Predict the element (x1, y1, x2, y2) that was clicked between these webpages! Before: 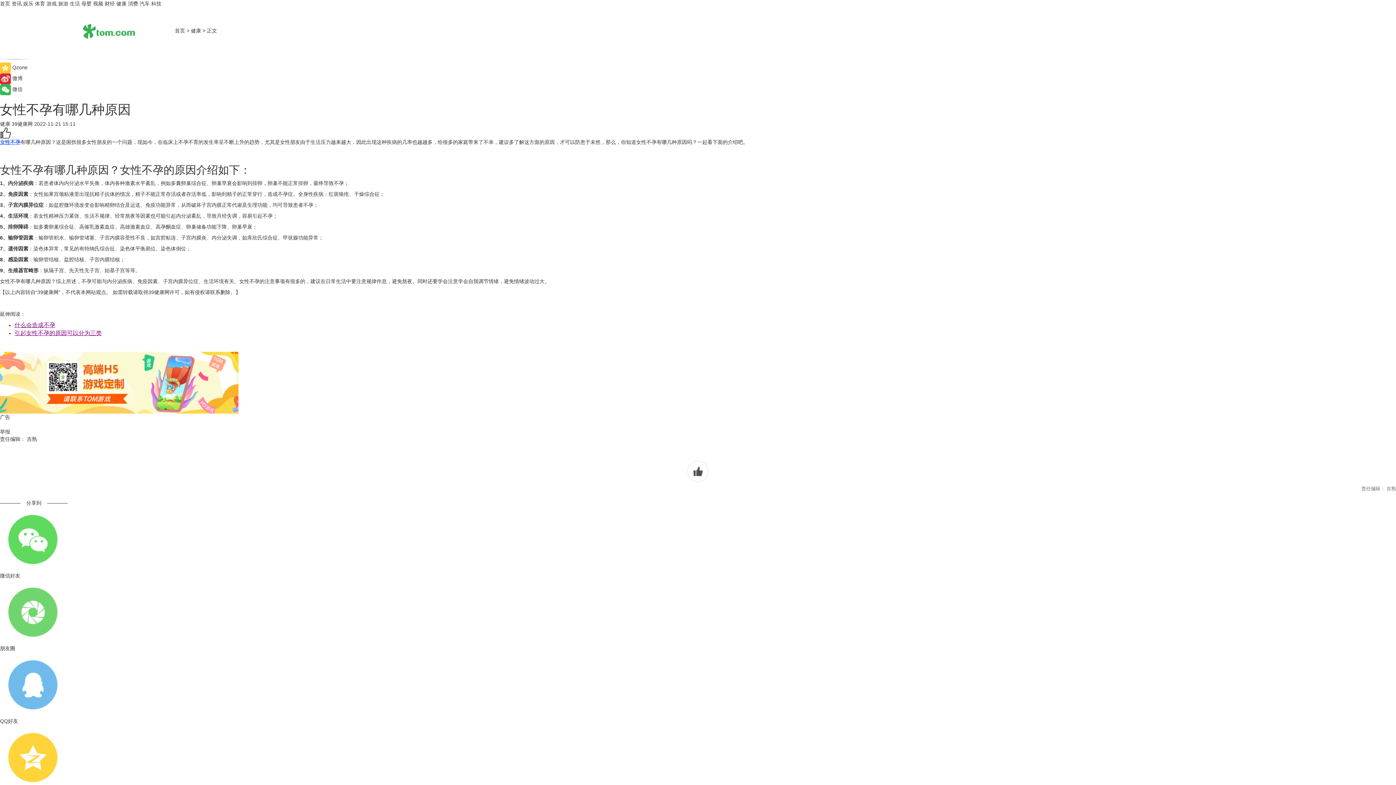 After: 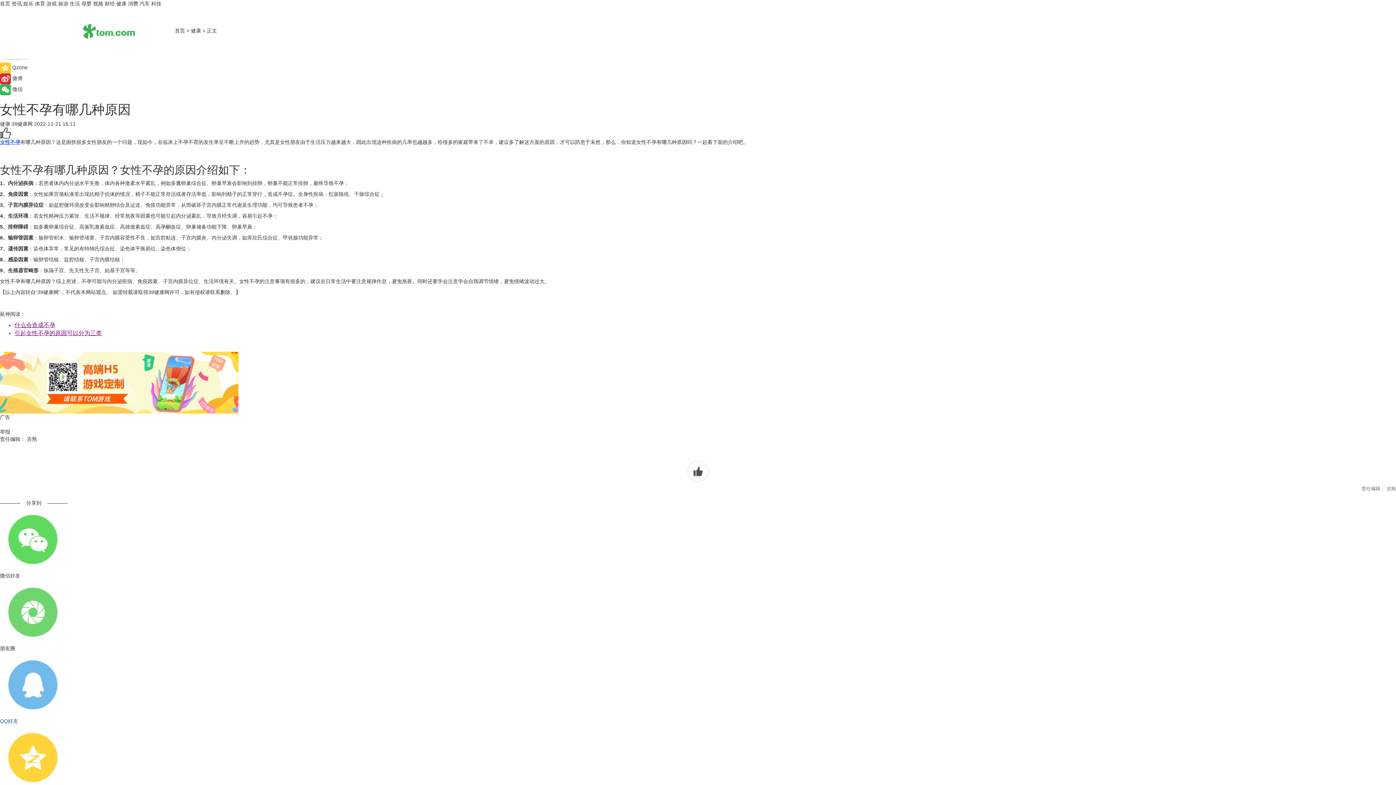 Action: bbox: (0, 652, 1396, 725) label: QQ好友